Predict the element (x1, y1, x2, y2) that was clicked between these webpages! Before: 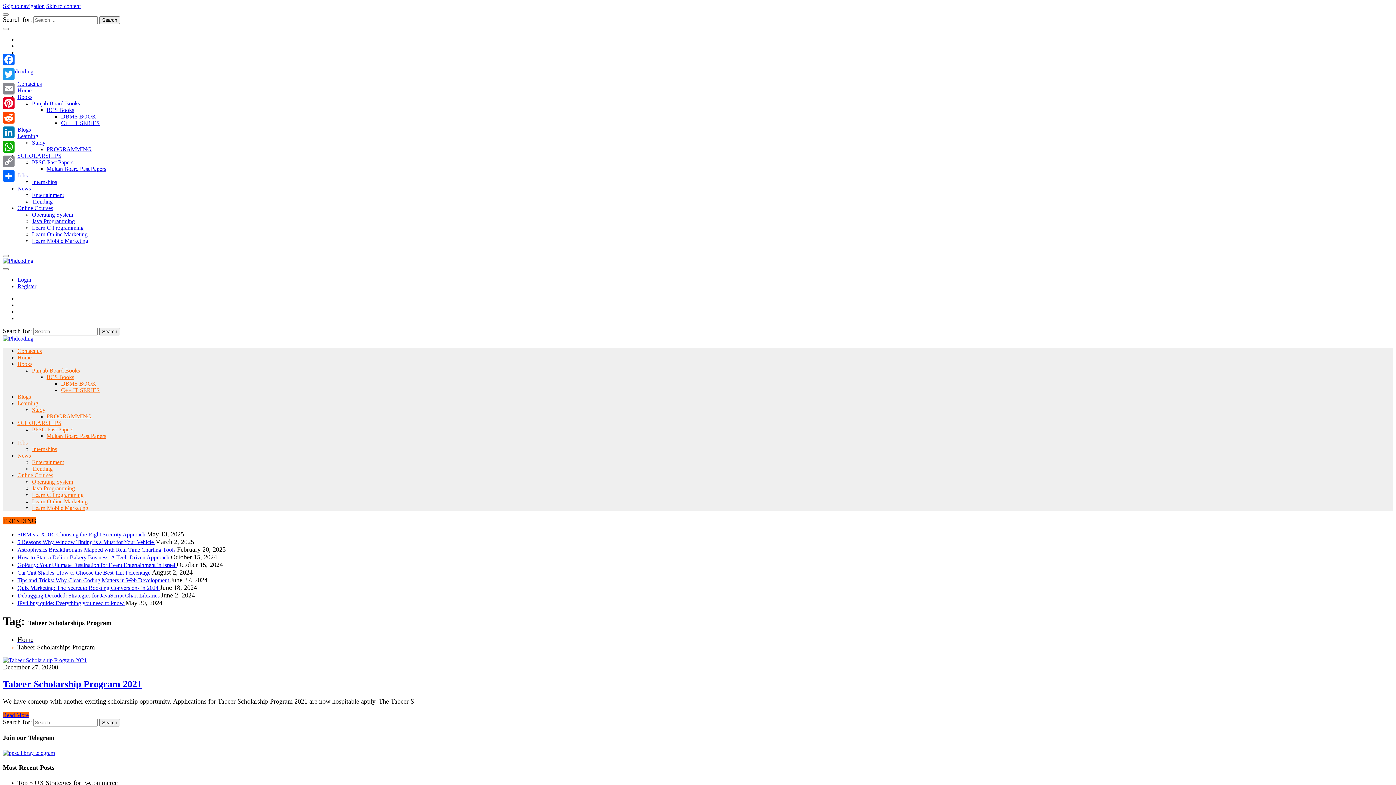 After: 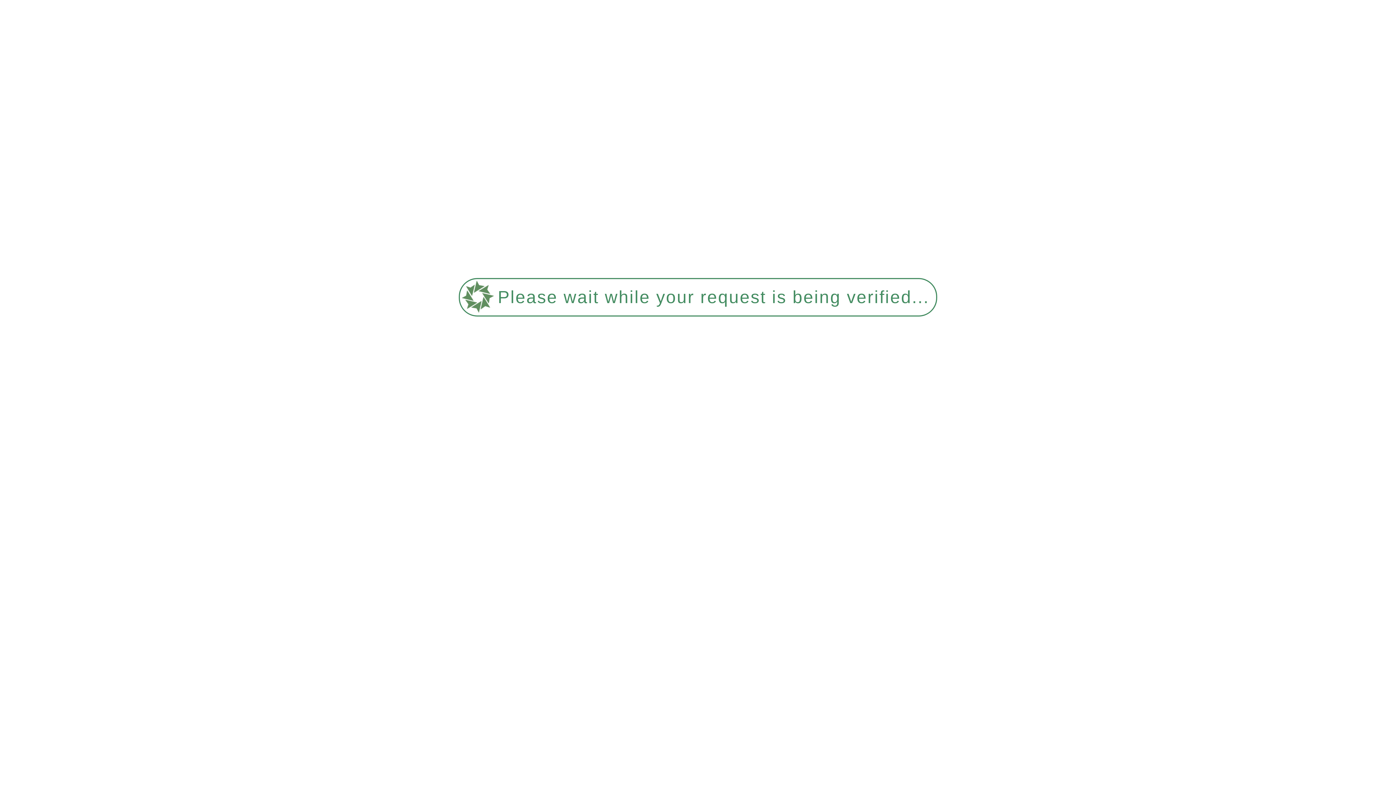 Action: label: Learning bbox: (17, 133, 38, 139)